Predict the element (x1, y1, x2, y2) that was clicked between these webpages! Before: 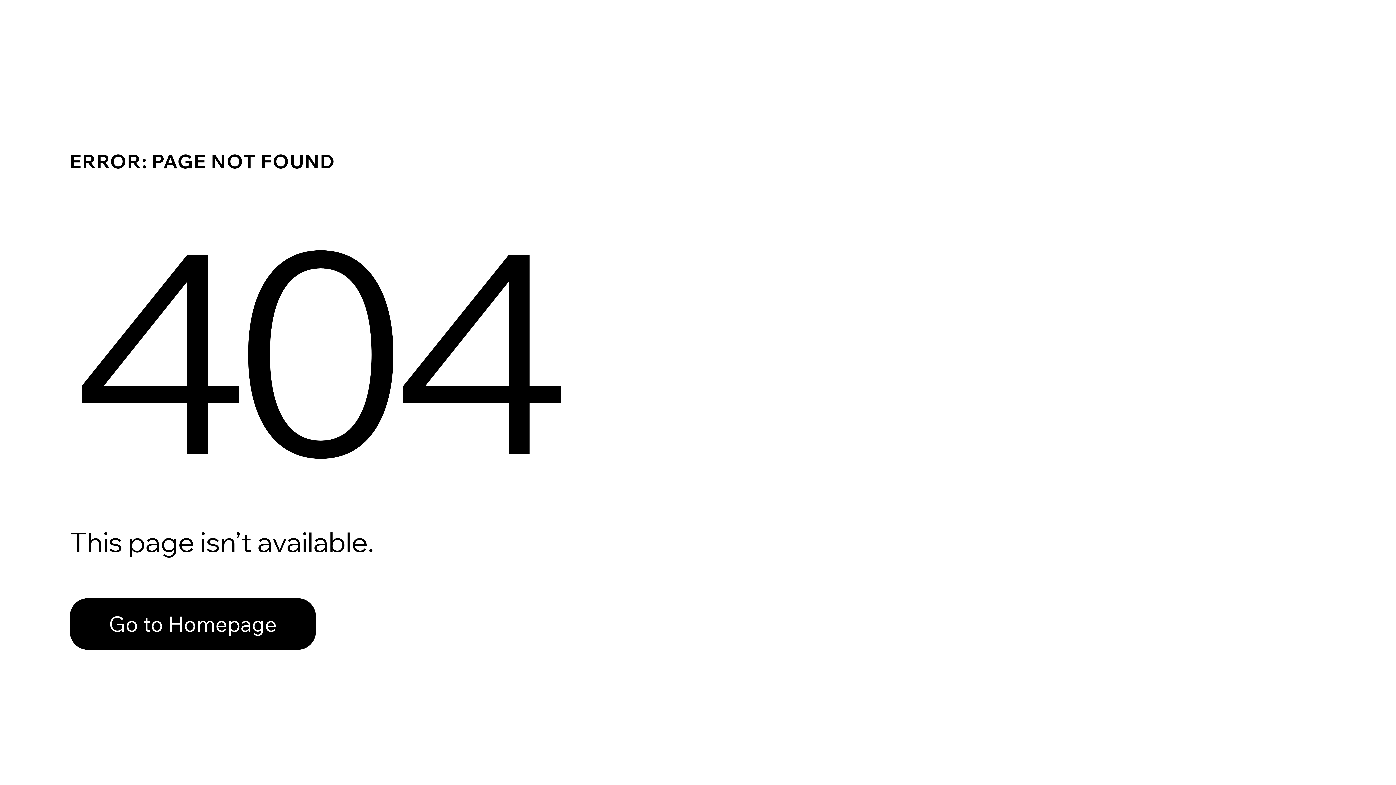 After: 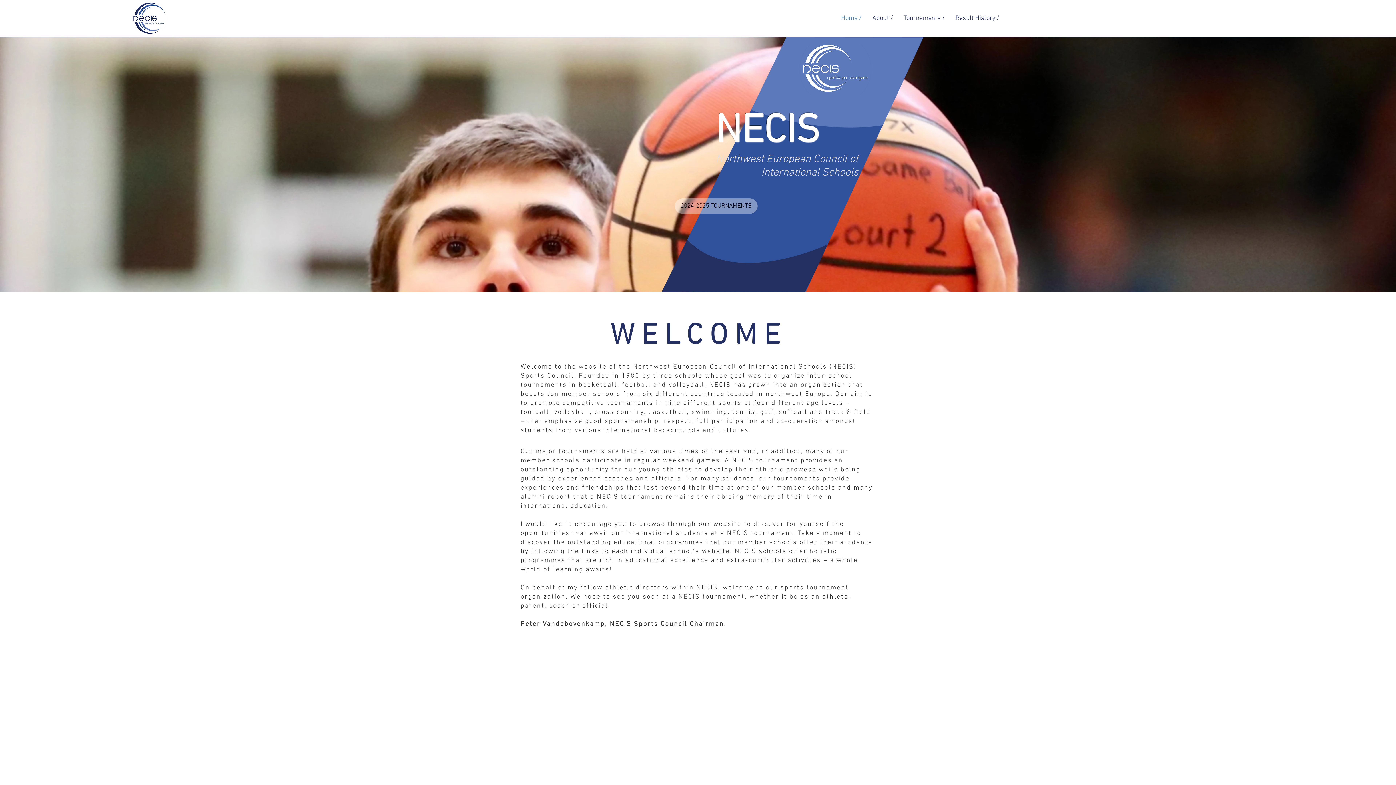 Action: label: Go to Homepage bbox: (69, 582, 768, 659)